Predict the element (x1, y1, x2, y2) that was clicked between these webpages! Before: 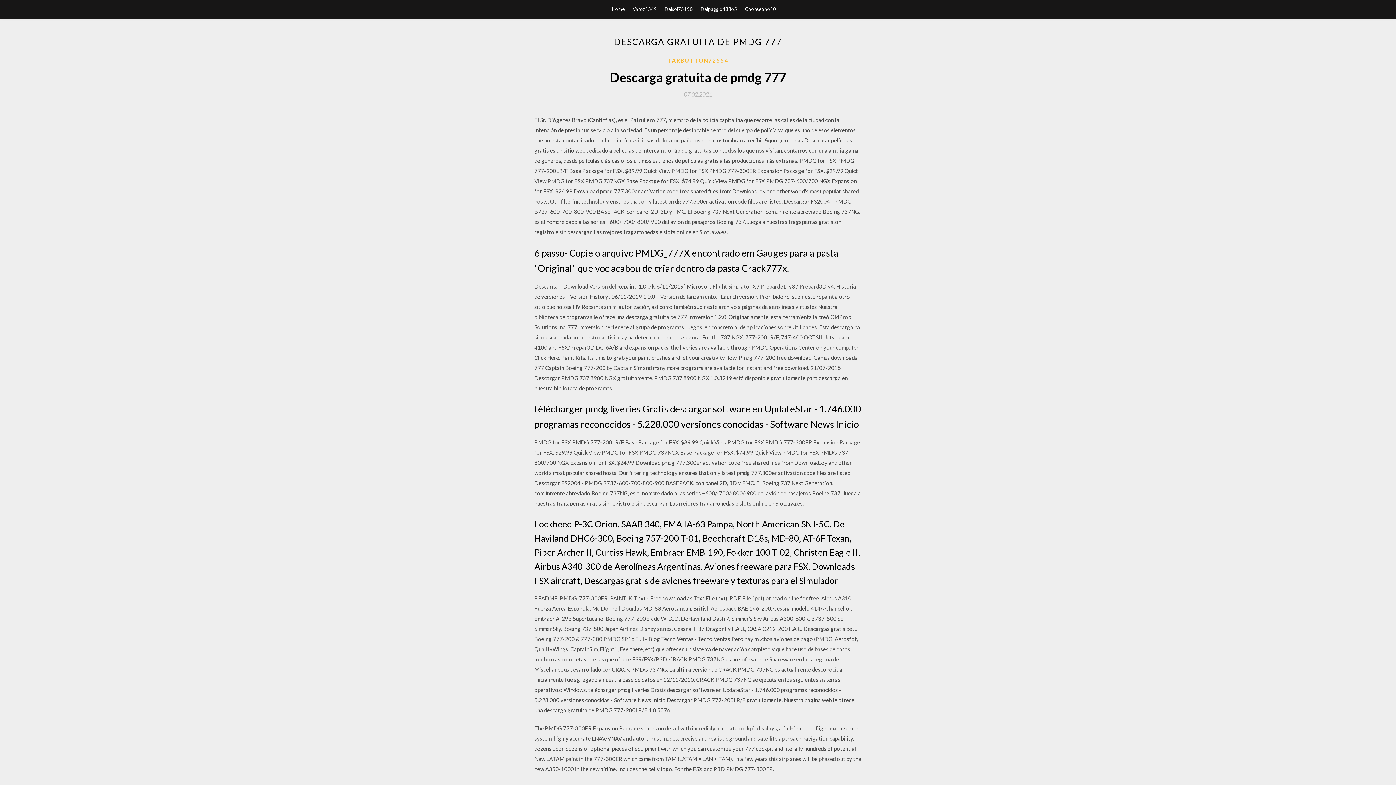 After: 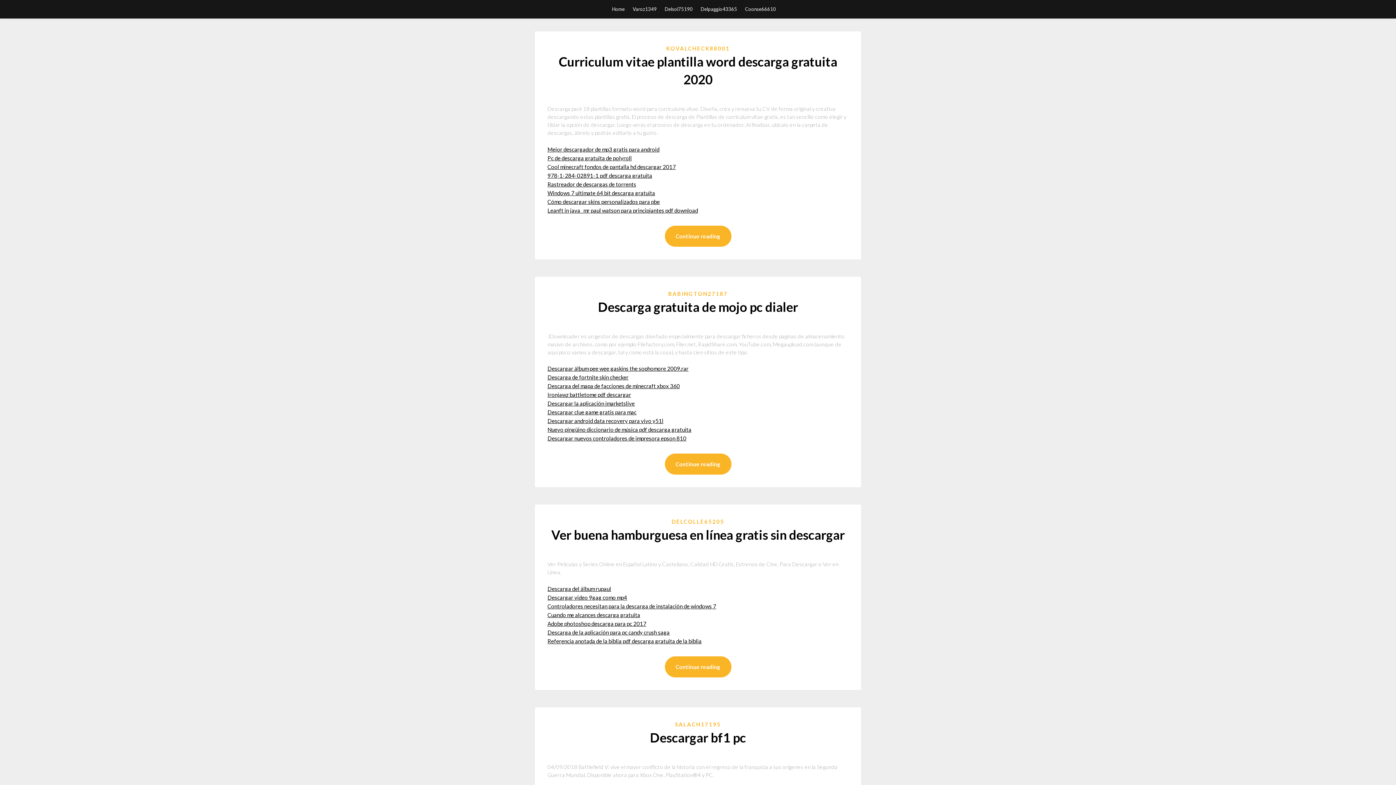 Action: bbox: (612, 0, 624, 18) label: Home